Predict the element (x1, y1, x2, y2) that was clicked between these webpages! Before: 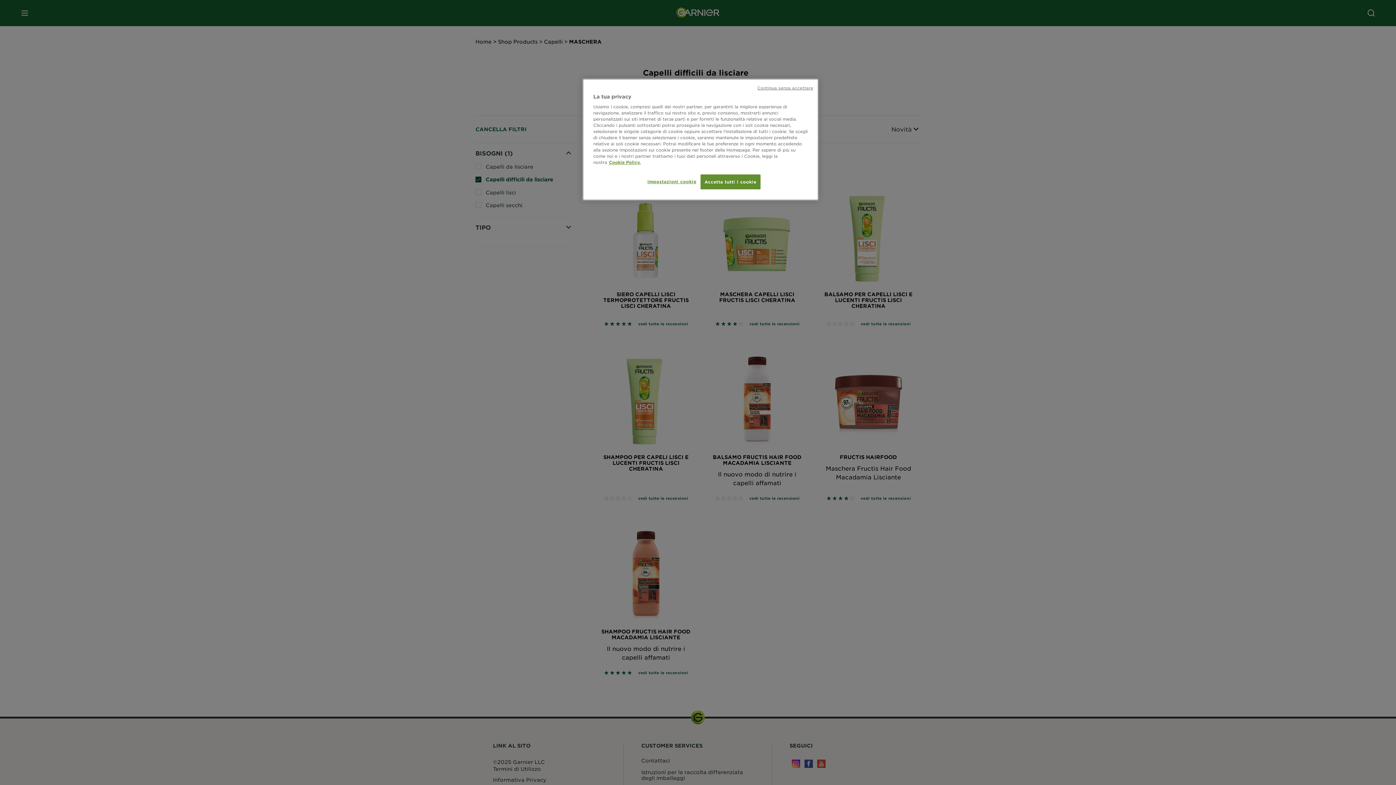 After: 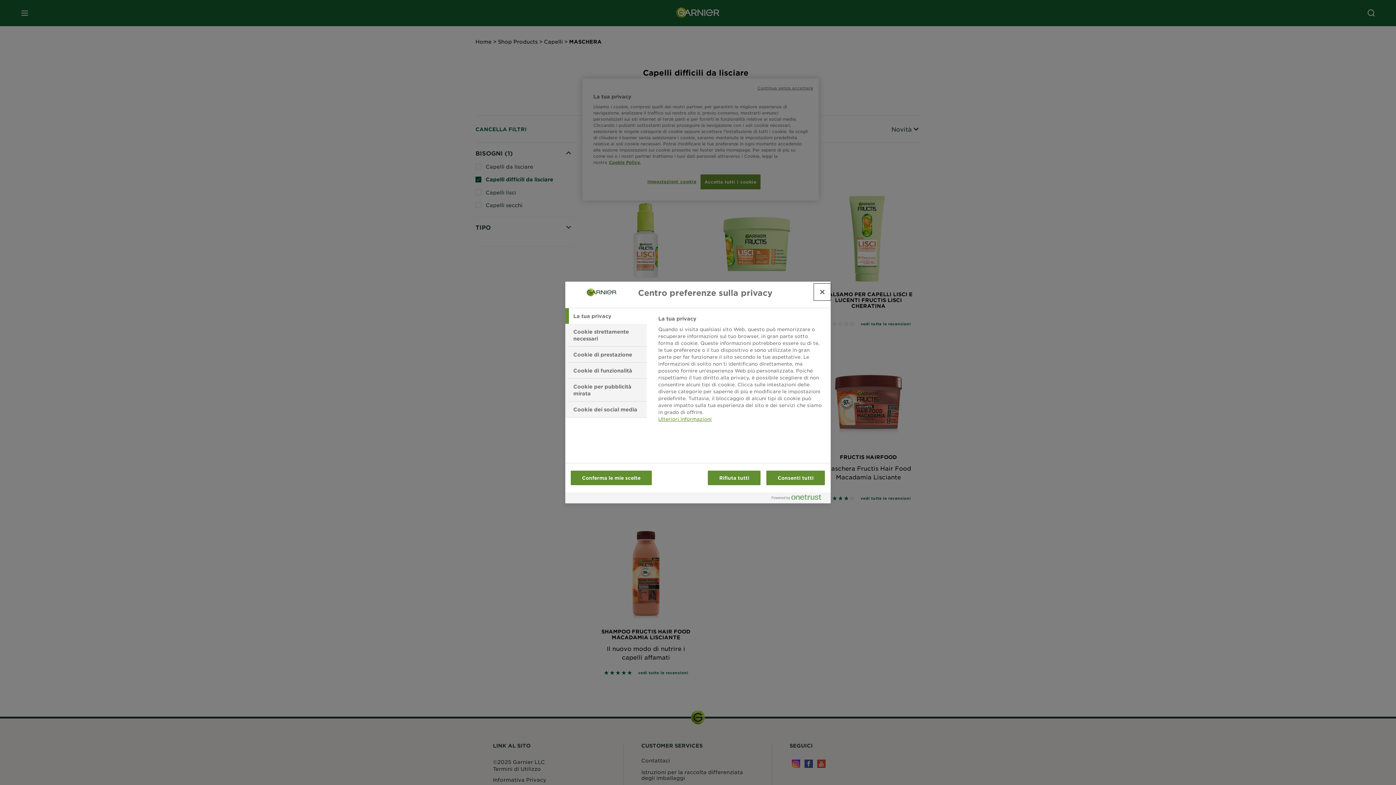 Action: label: Impostazioni cookie bbox: (647, 174, 696, 188)